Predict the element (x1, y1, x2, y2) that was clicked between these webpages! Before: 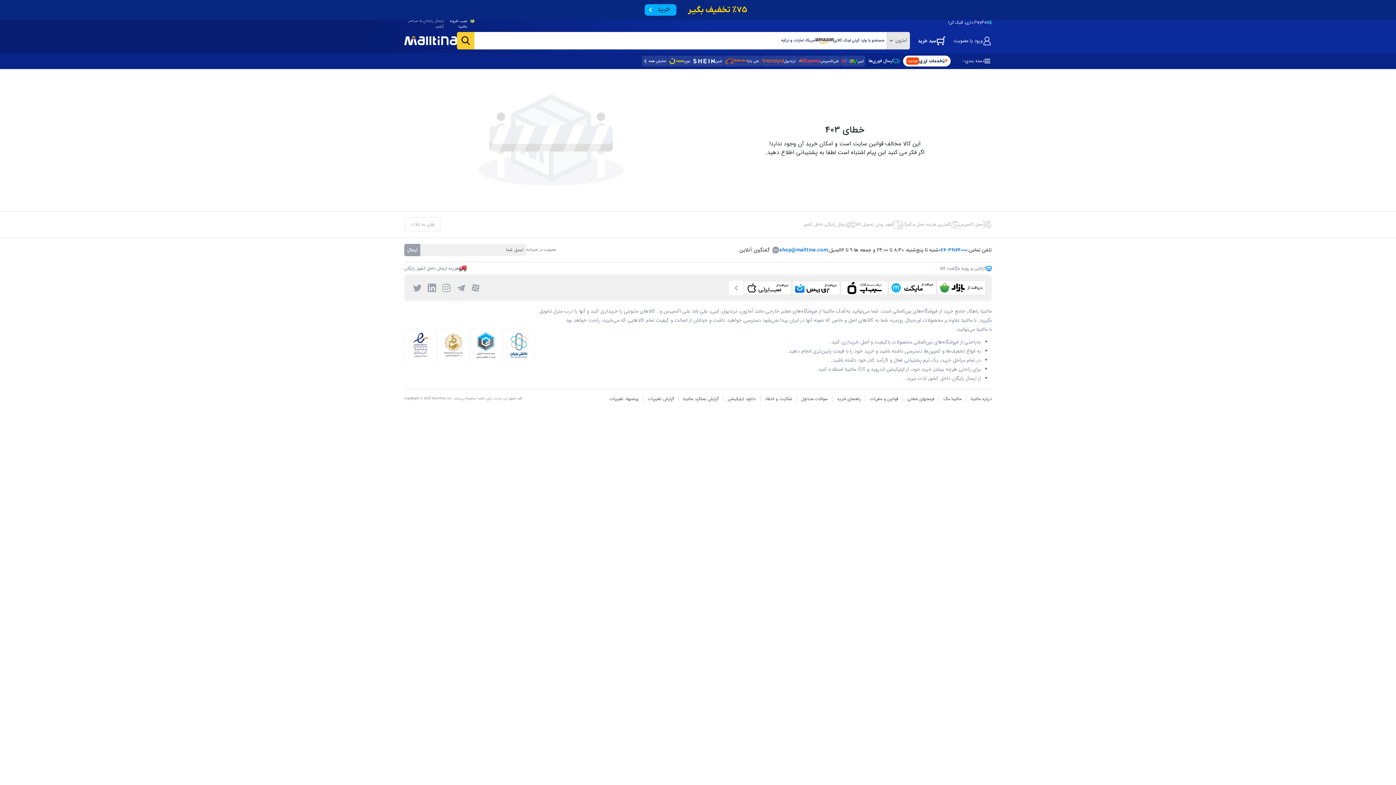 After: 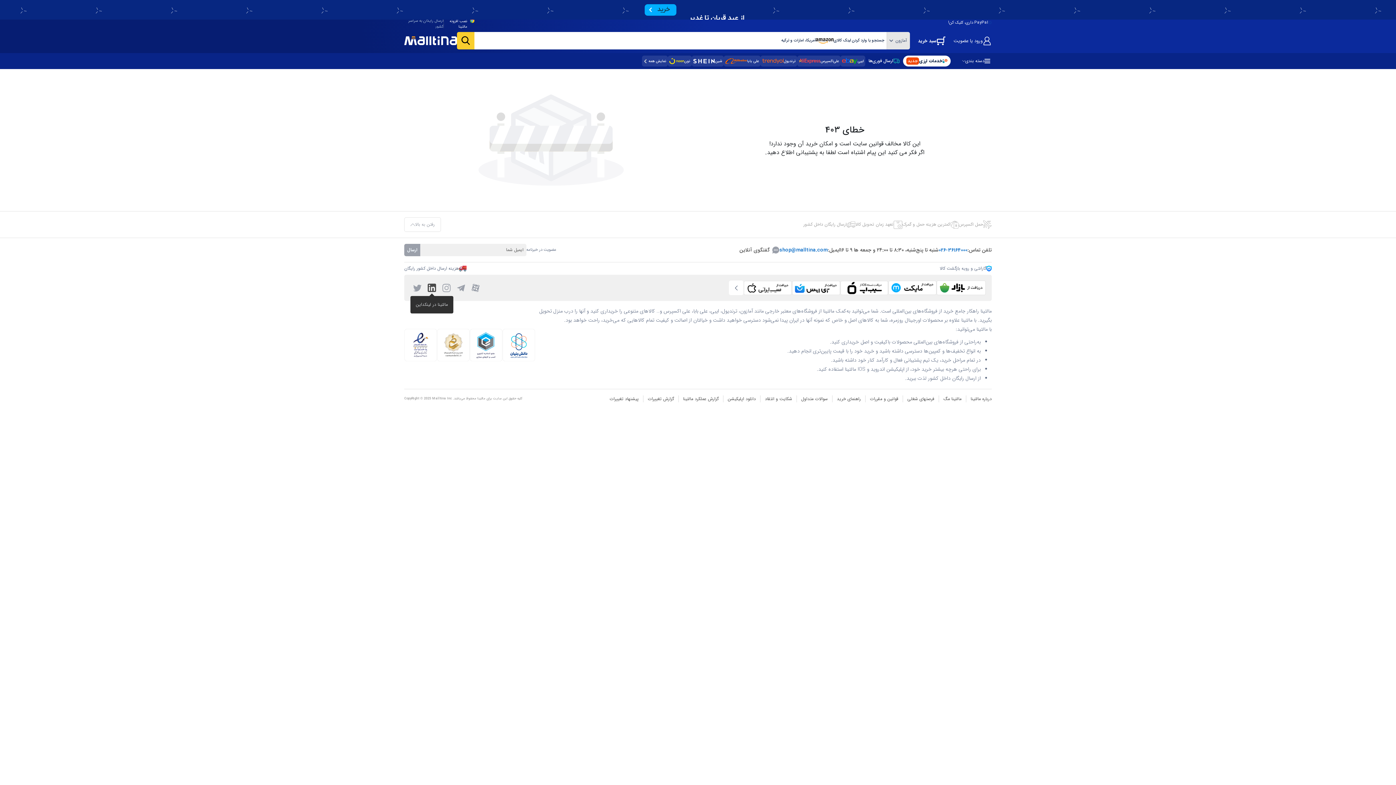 Action: bbox: (420, 531, 430, 540)